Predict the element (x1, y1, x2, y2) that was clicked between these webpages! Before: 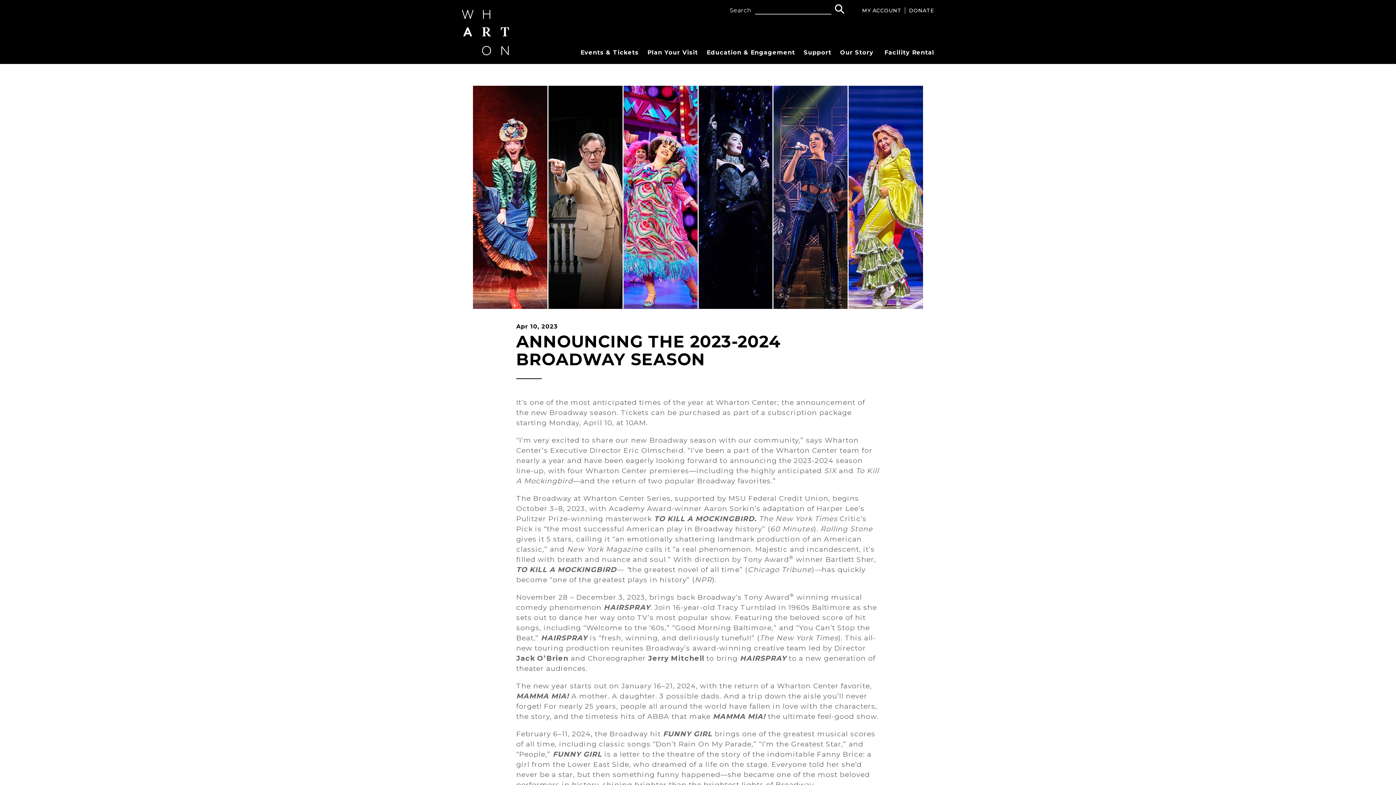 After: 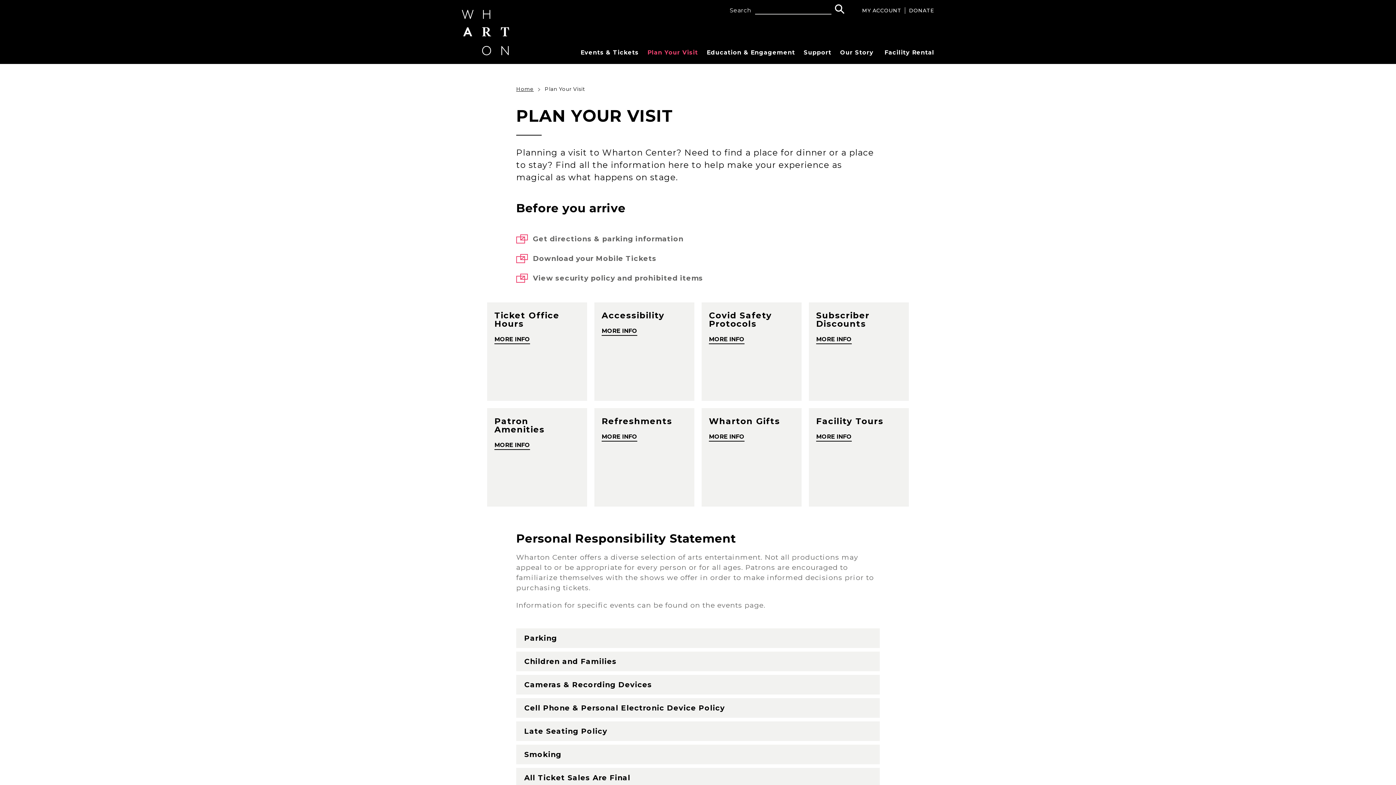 Action: bbox: (638, 18, 698, 64) label: Plan Your Visit